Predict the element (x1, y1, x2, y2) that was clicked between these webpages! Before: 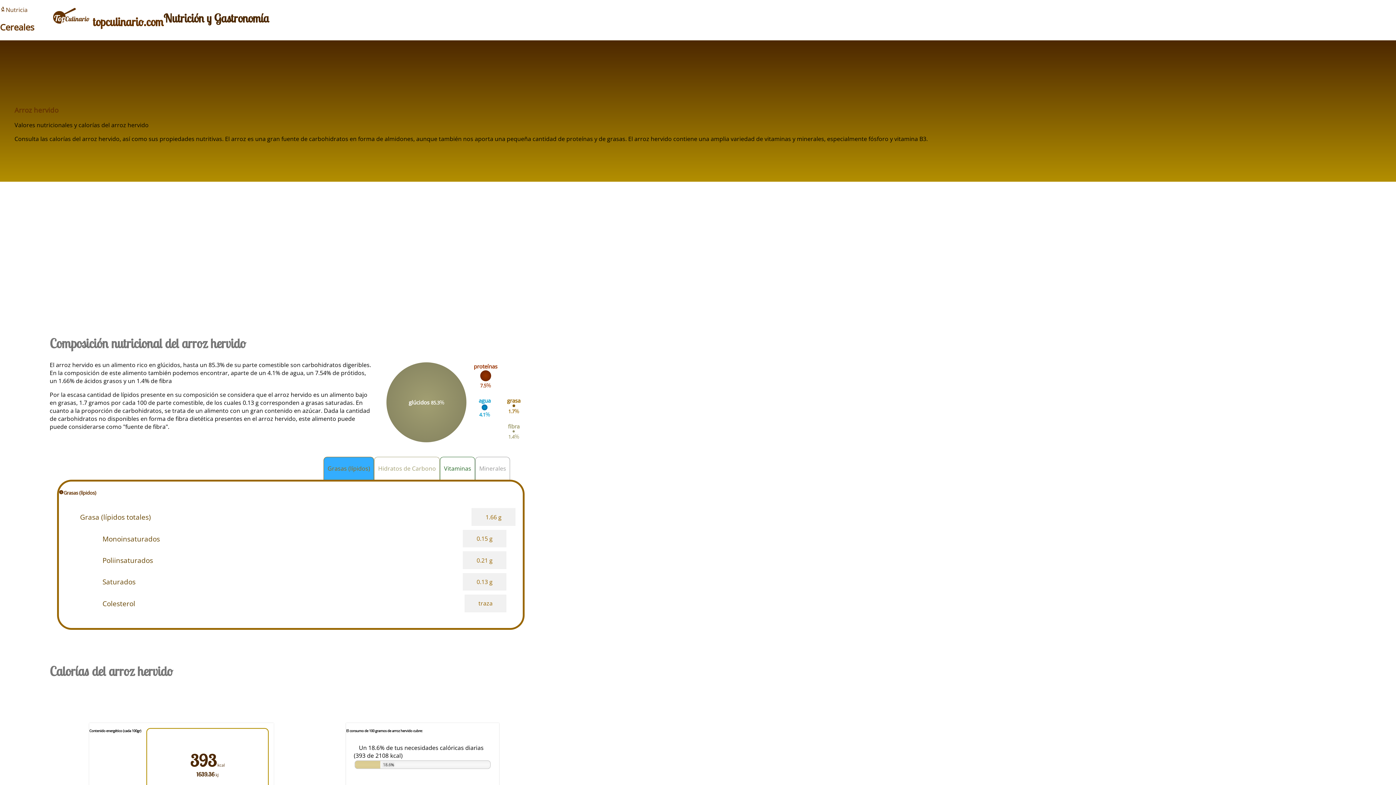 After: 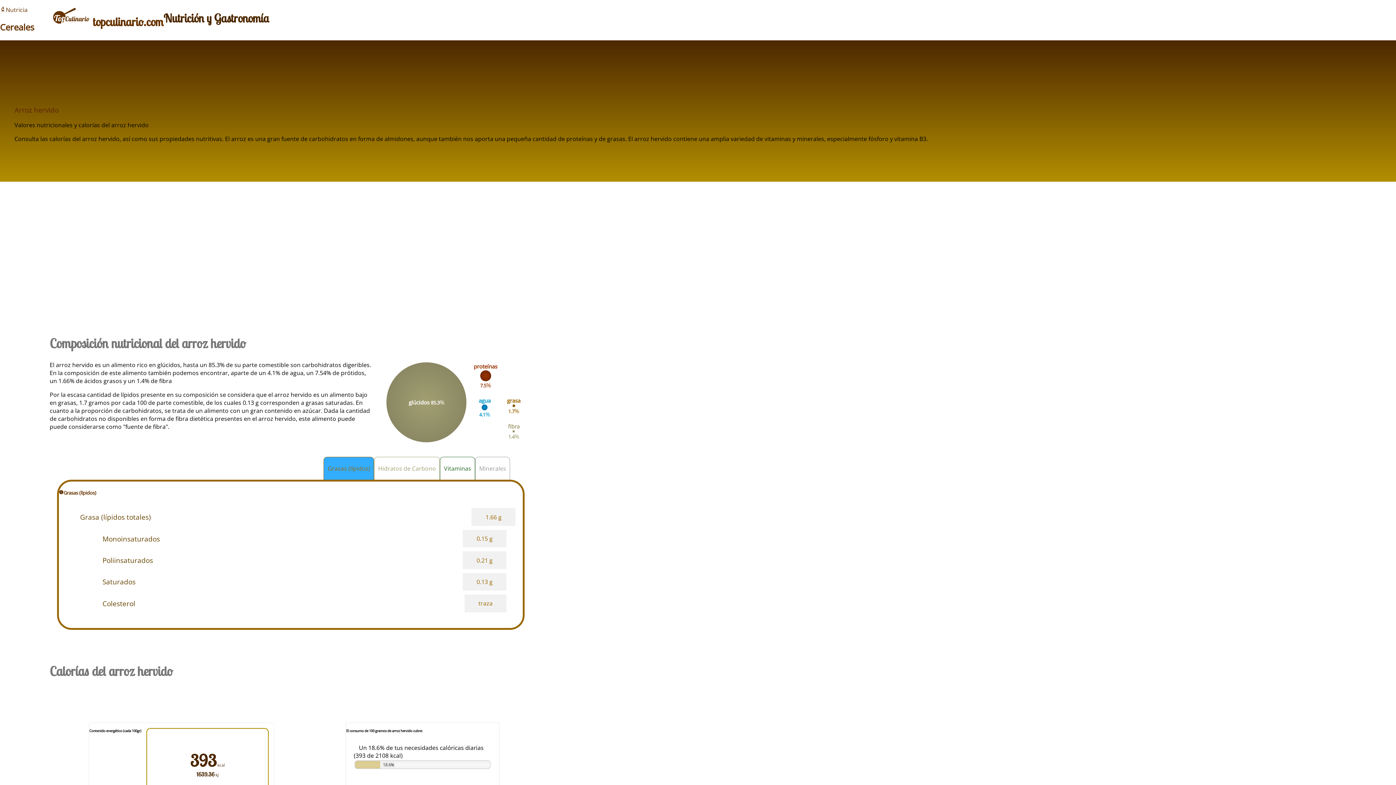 Action: bbox: (14, 105, 58, 114) label: Arroz hervido